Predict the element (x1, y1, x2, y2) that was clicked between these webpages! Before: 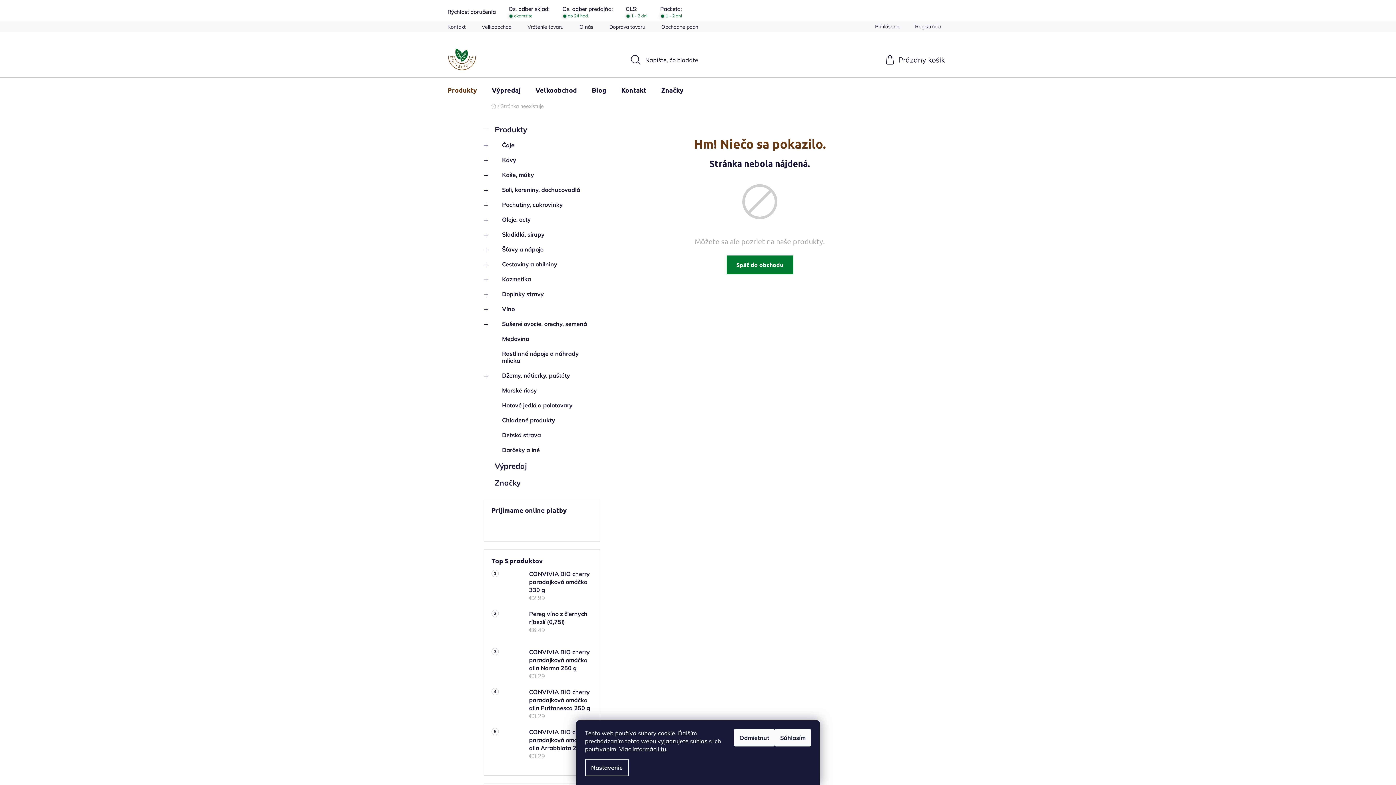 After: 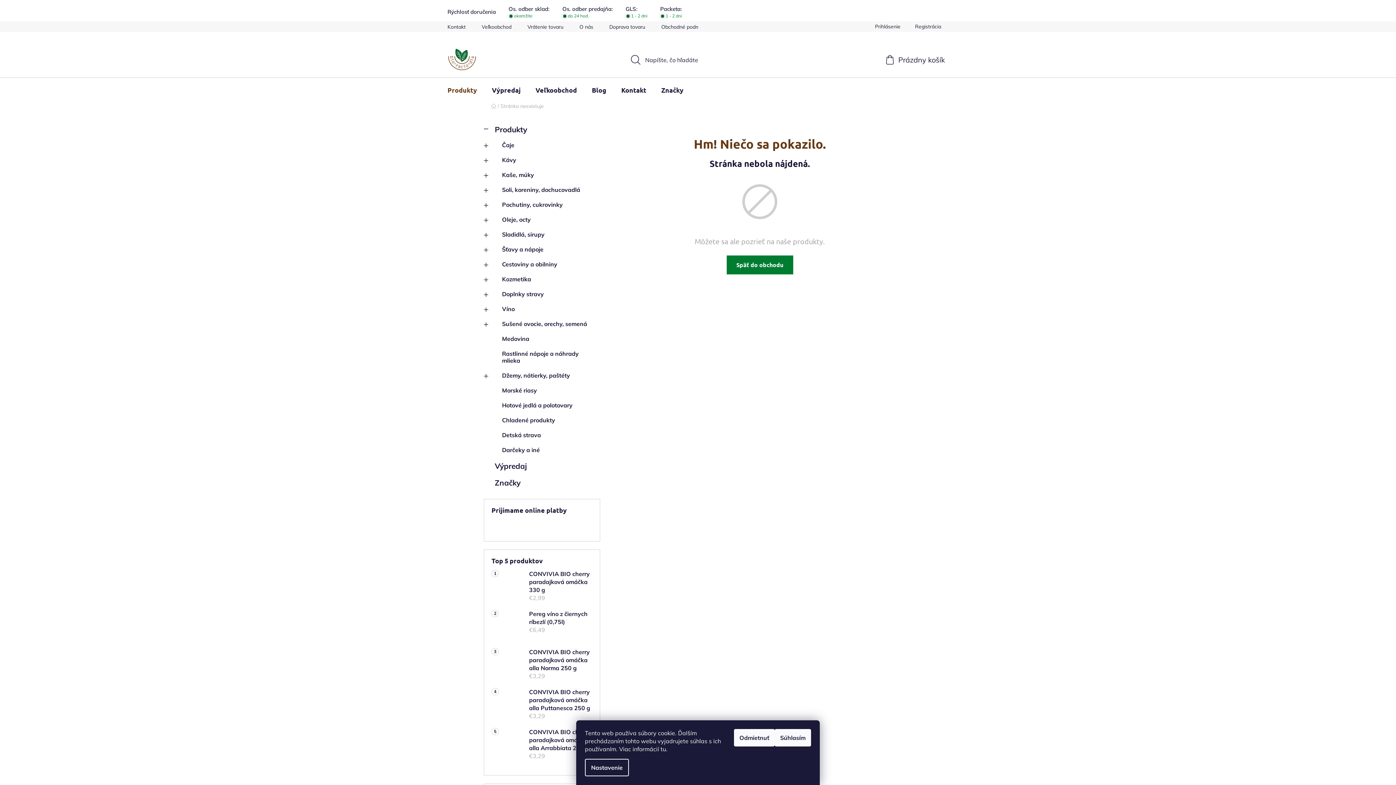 Action: label: tu bbox: (660, 745, 666, 753)